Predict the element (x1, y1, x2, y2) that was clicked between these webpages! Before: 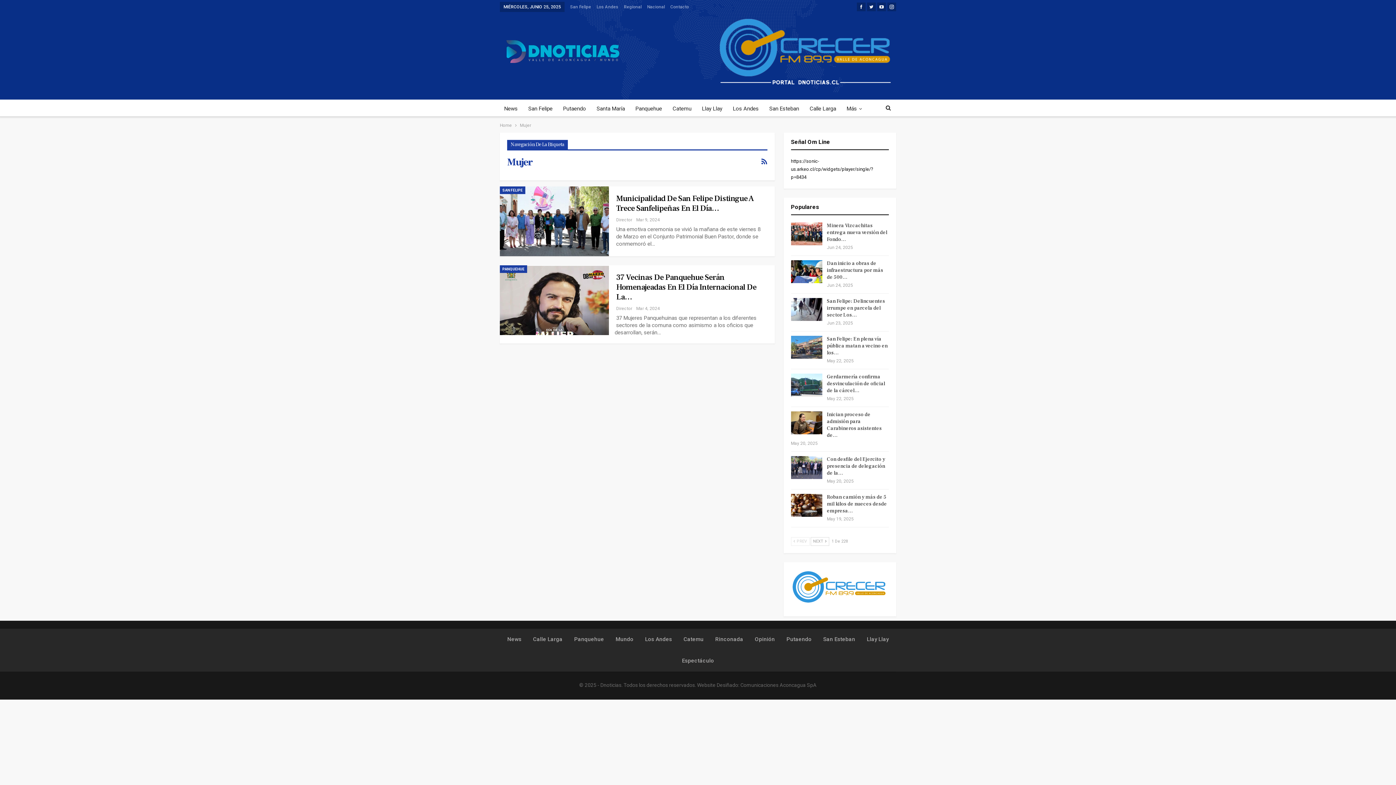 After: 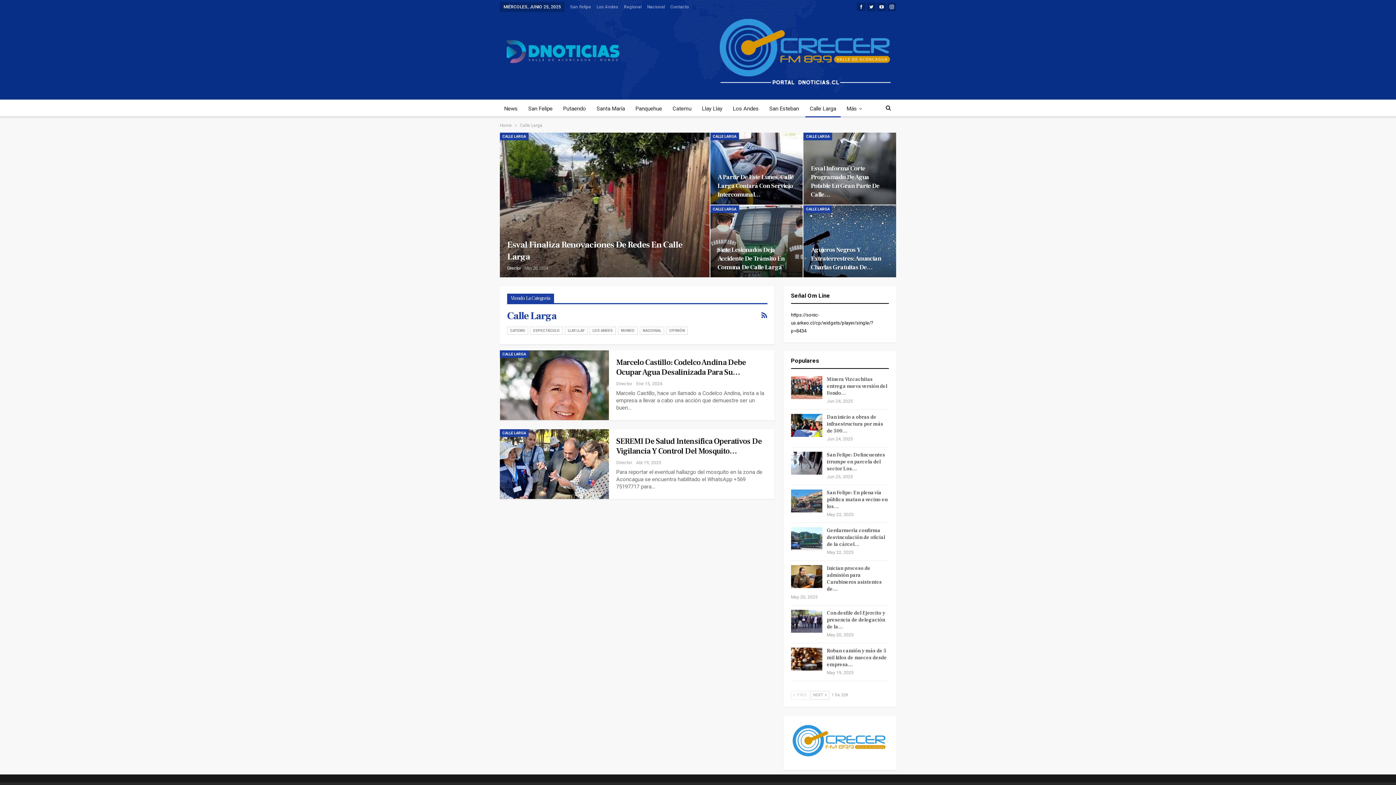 Action: label: Calle Larga bbox: (805, 100, 840, 117)